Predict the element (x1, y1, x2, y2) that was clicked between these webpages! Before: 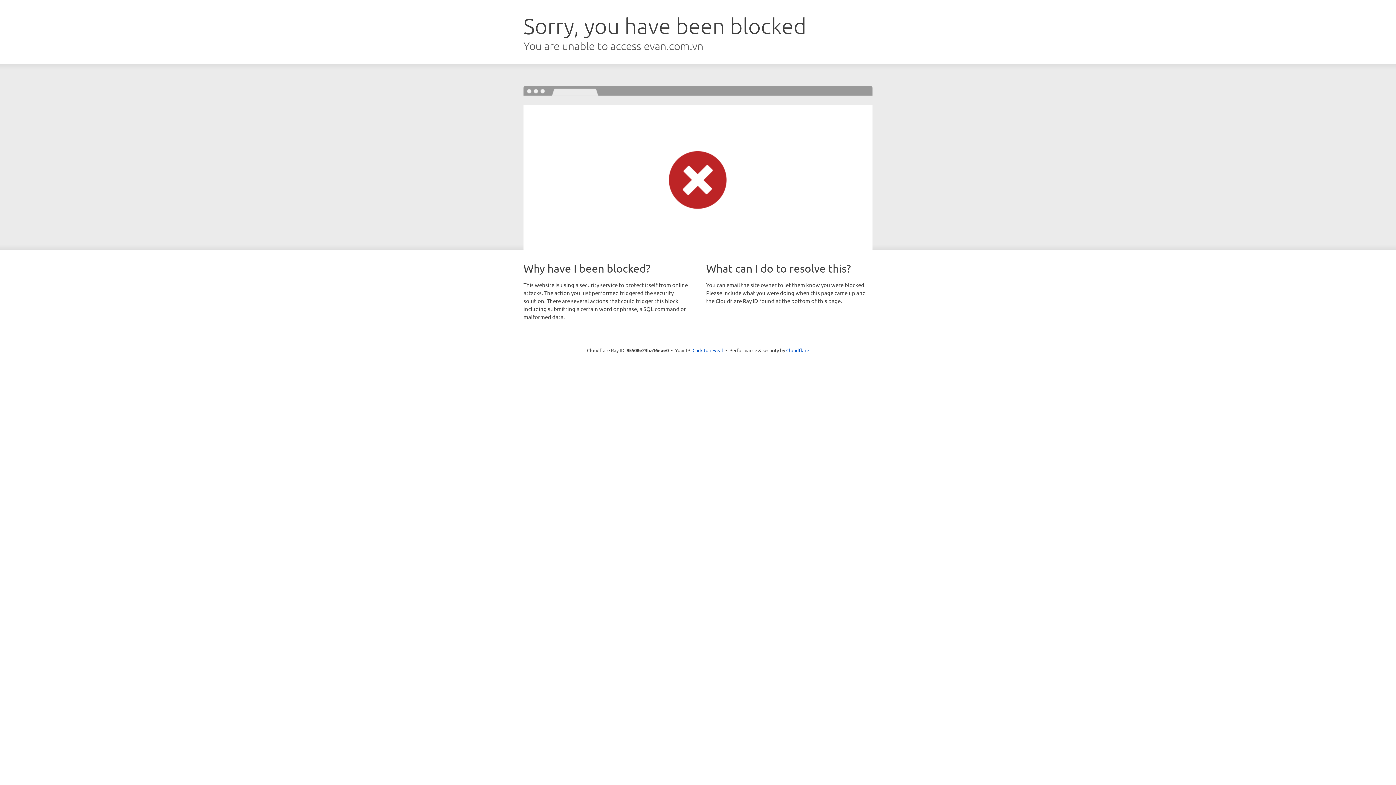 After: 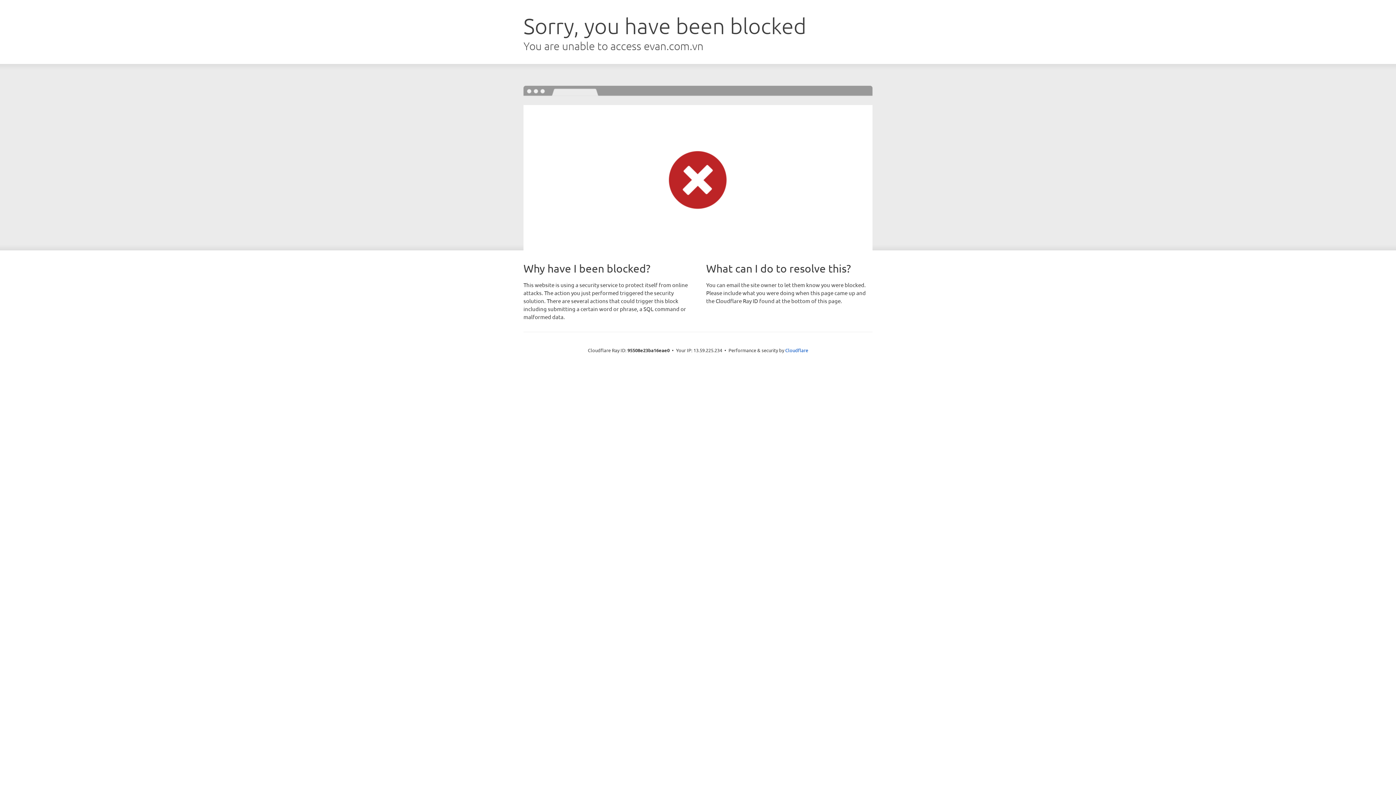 Action: bbox: (692, 346, 723, 353) label: Click to reveal